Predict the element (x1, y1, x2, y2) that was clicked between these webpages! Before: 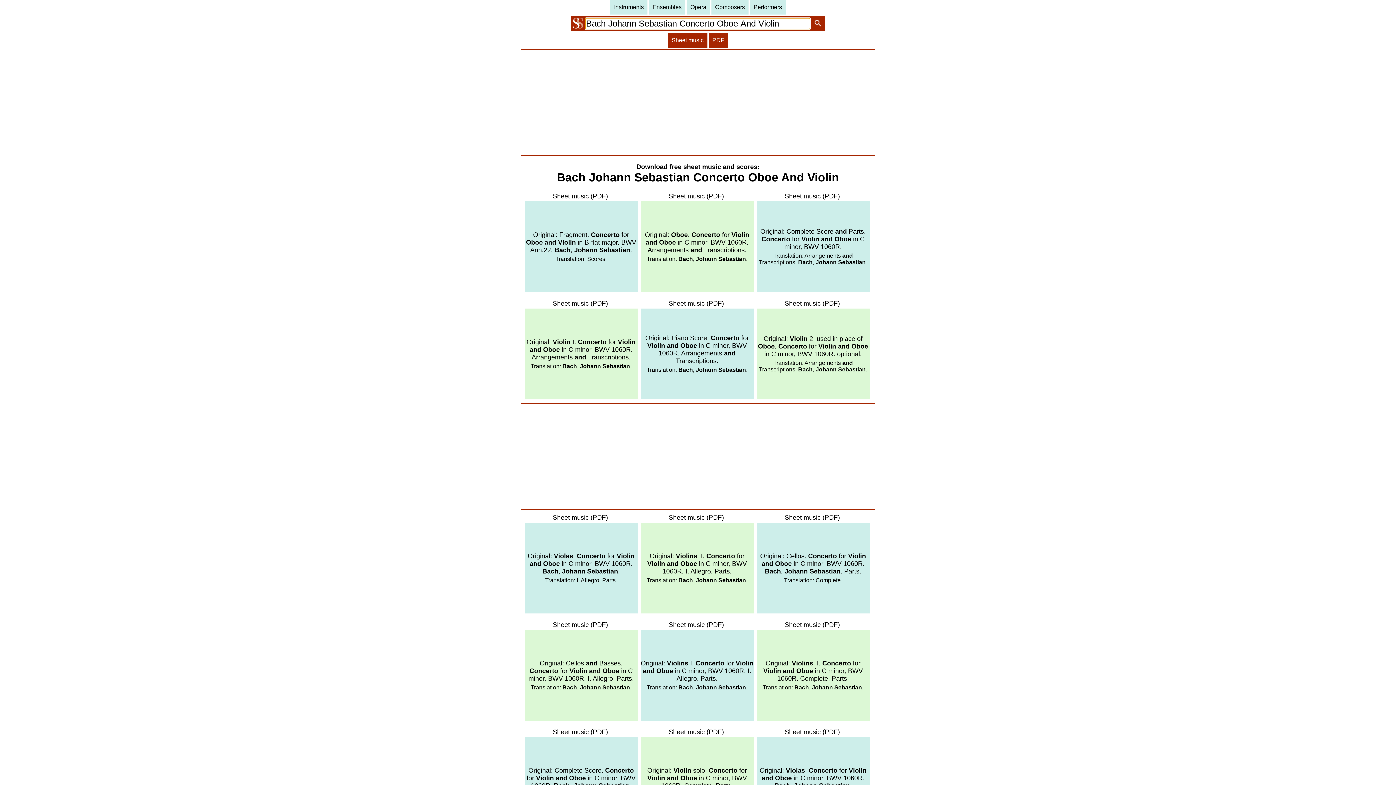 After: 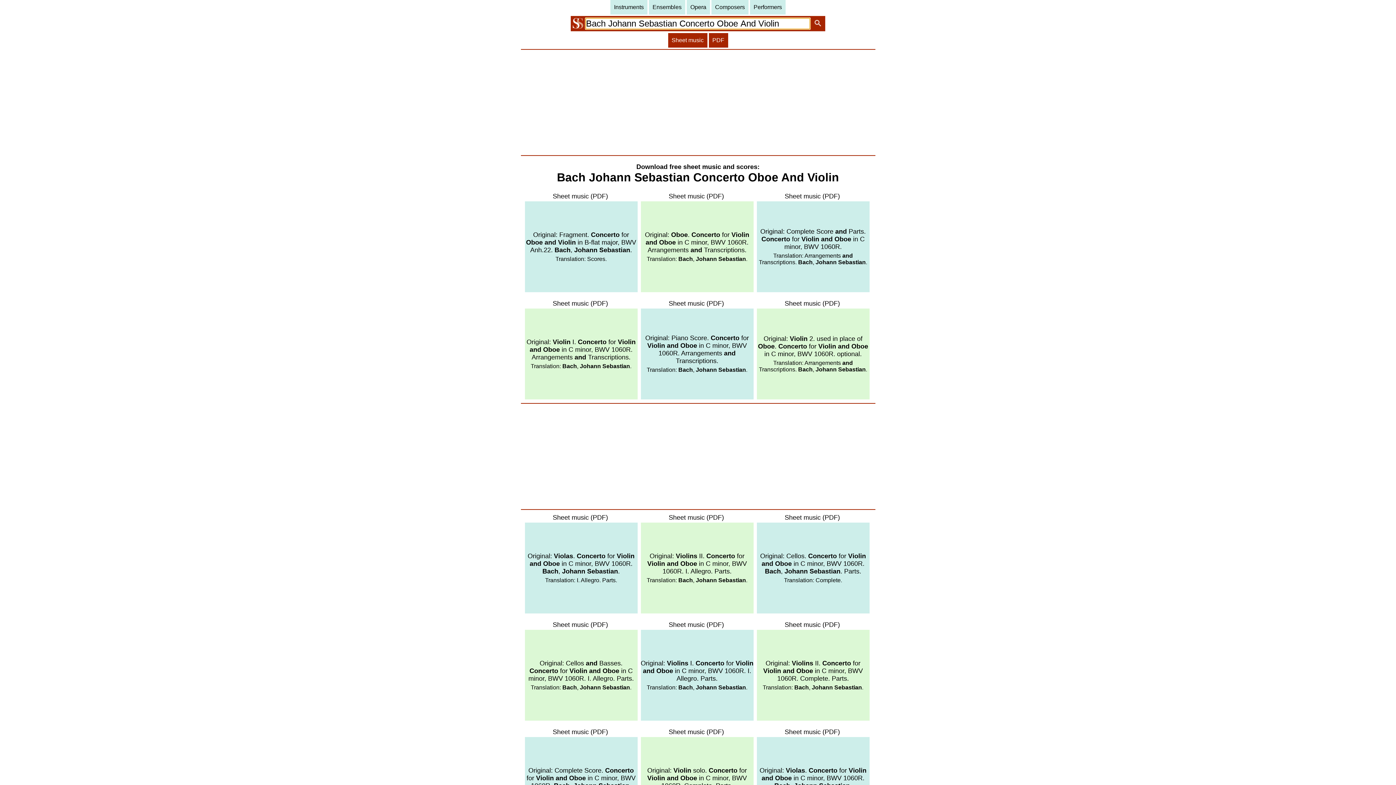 Action: label: PDF bbox: (708, 33, 728, 47)